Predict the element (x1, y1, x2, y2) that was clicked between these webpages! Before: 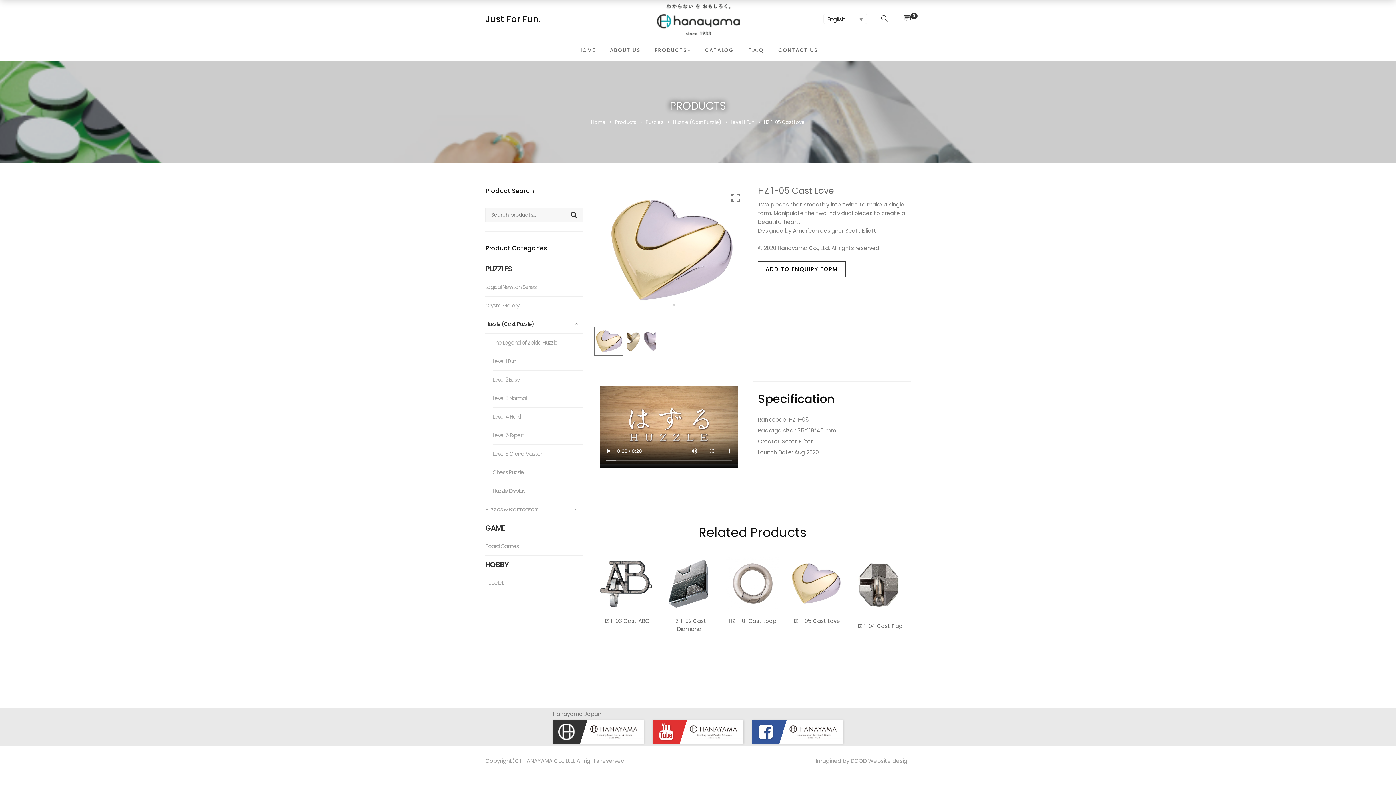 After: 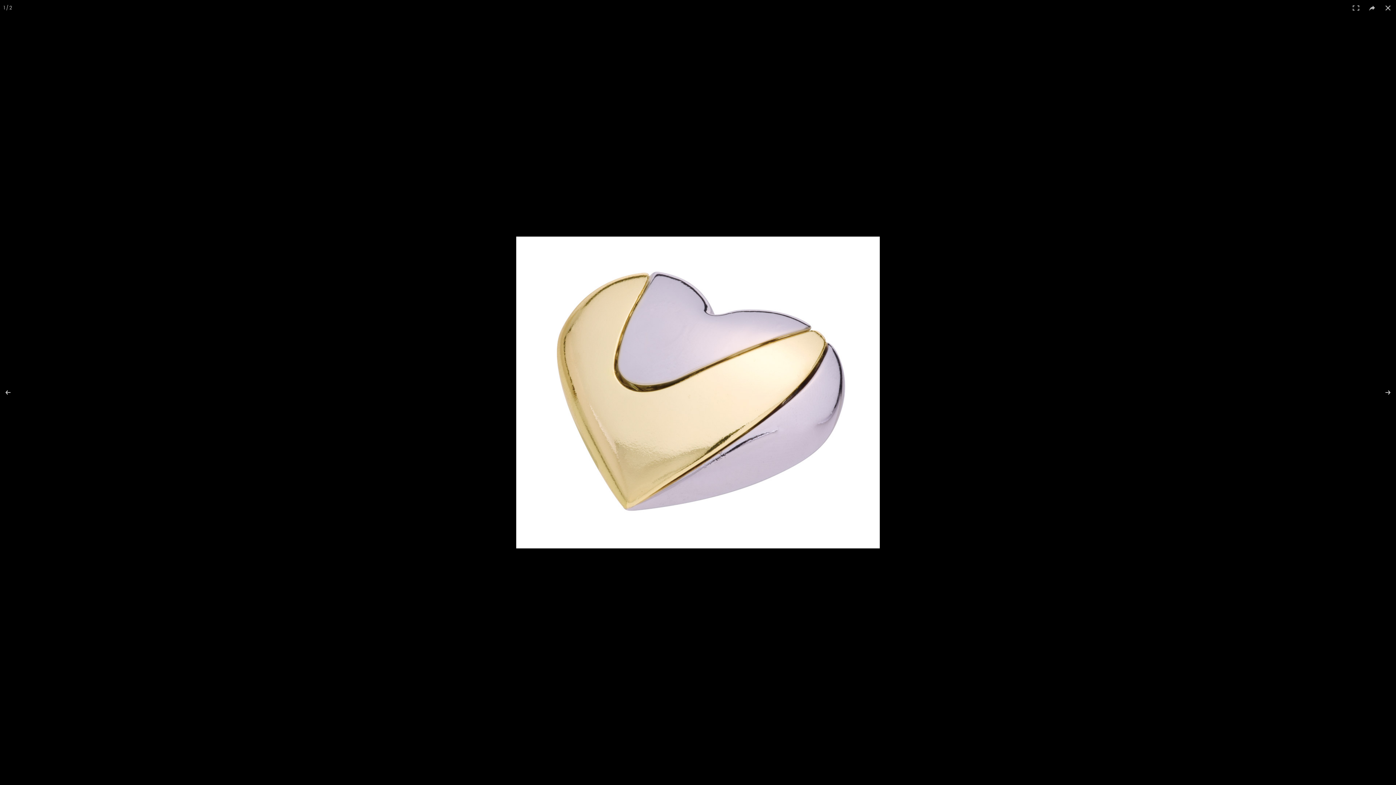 Action: bbox: (731, 192, 740, 203) label: Click to enlarge